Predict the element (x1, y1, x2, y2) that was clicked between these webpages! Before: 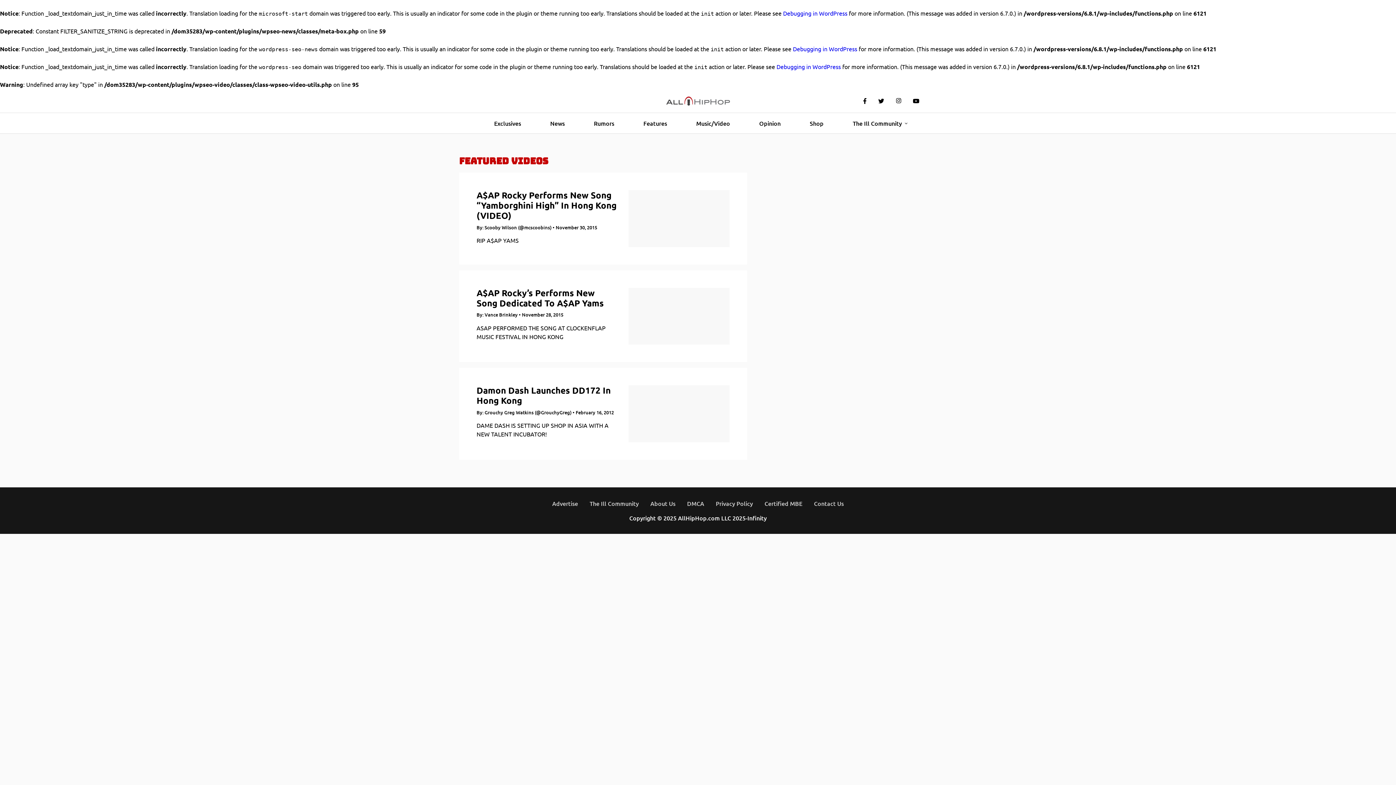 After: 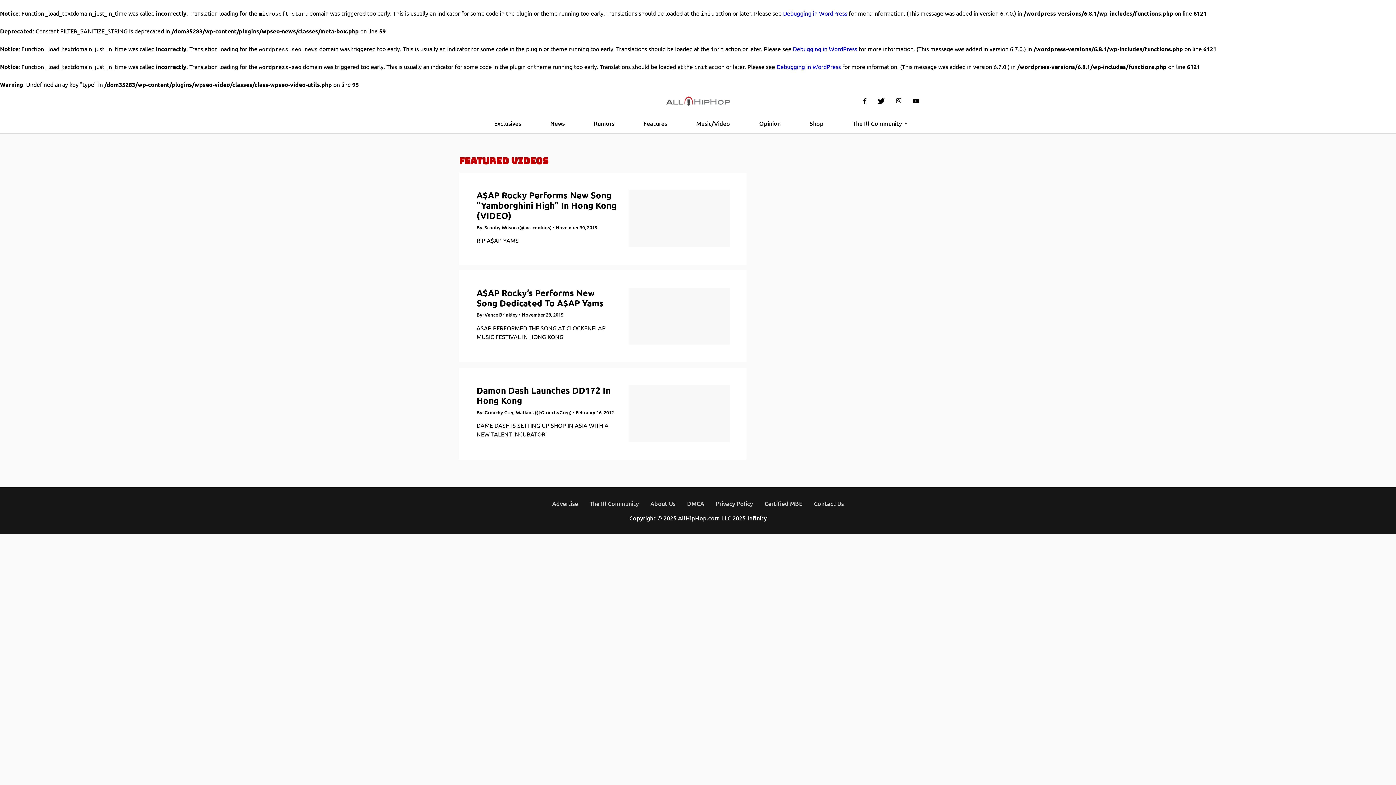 Action: bbox: (872, 94, 890, 107)